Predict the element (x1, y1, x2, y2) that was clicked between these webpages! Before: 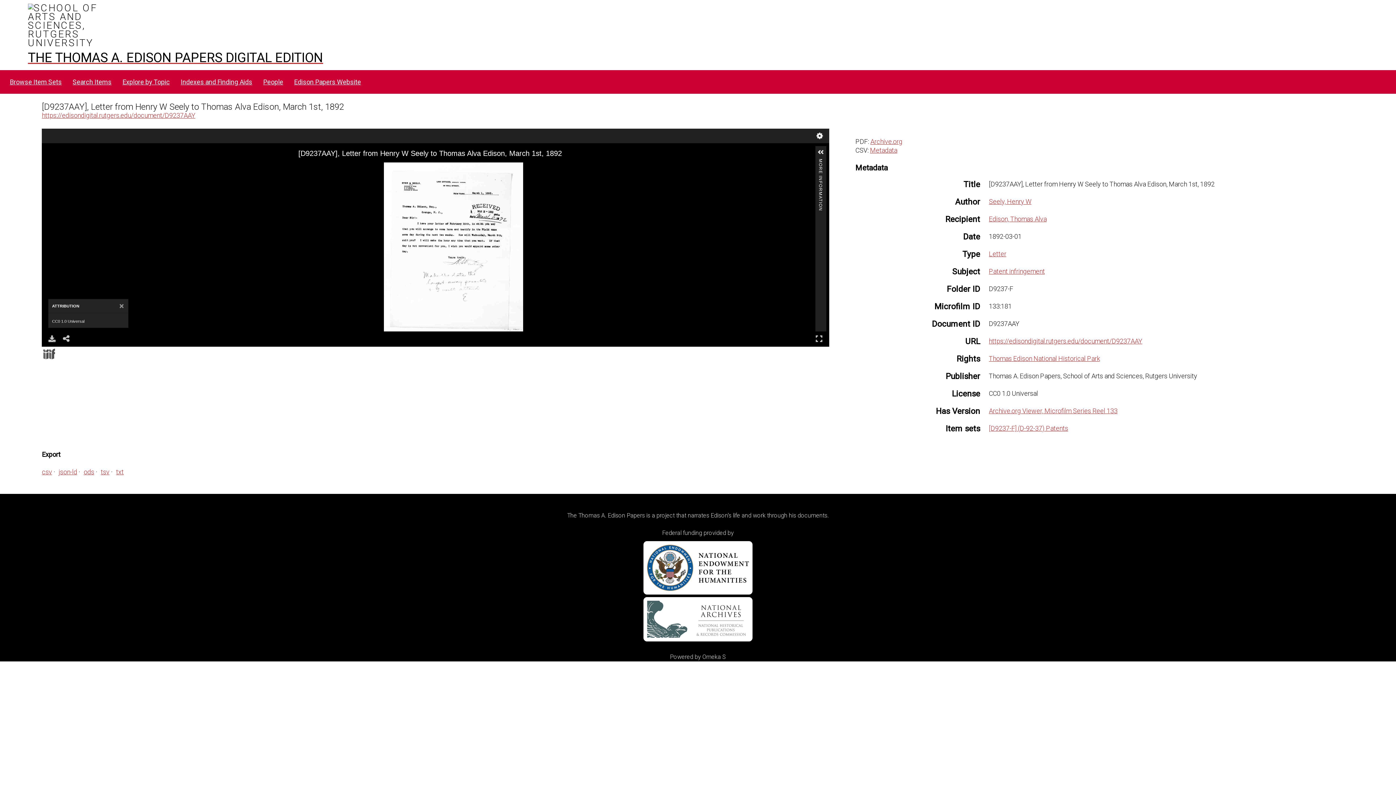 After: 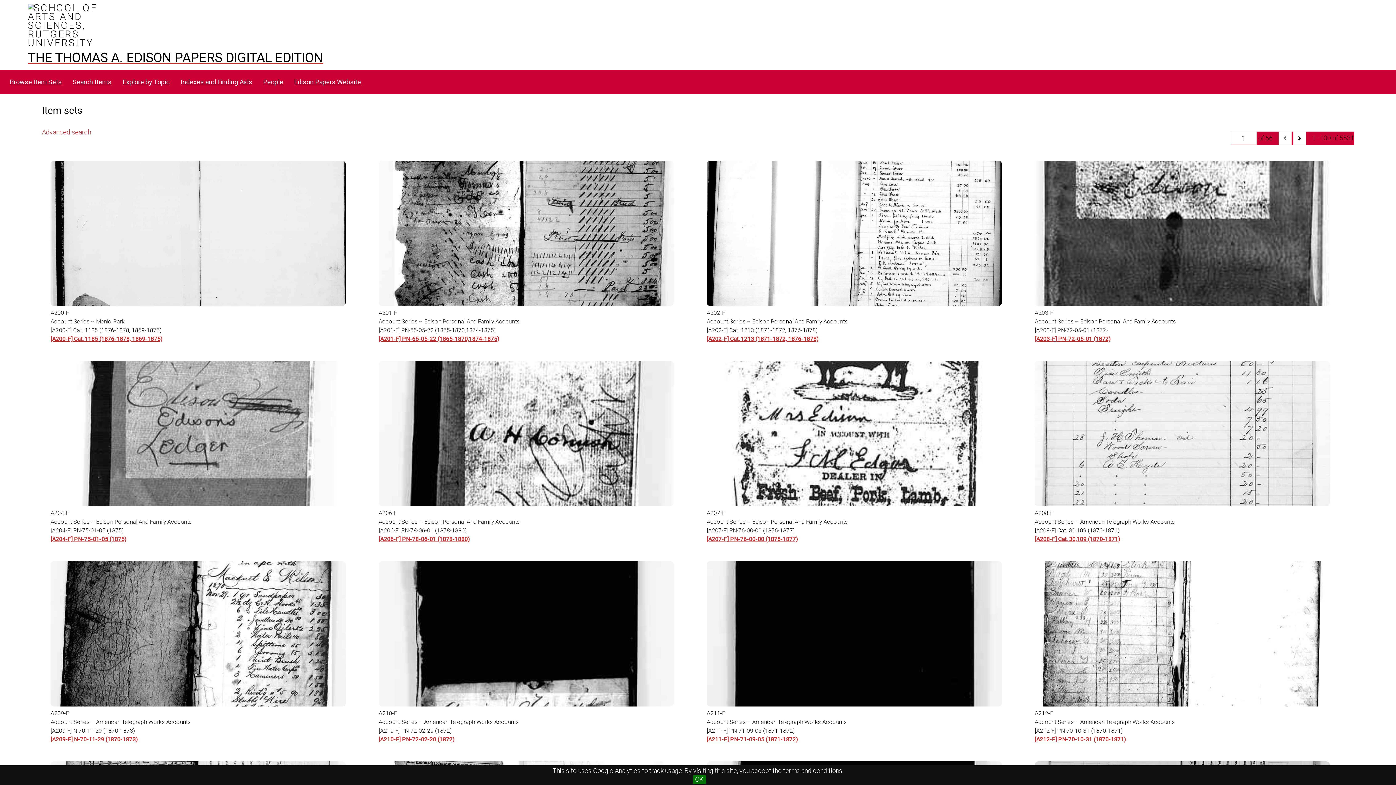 Action: bbox: (5, 75, 66, 89) label: Browse Item Sets